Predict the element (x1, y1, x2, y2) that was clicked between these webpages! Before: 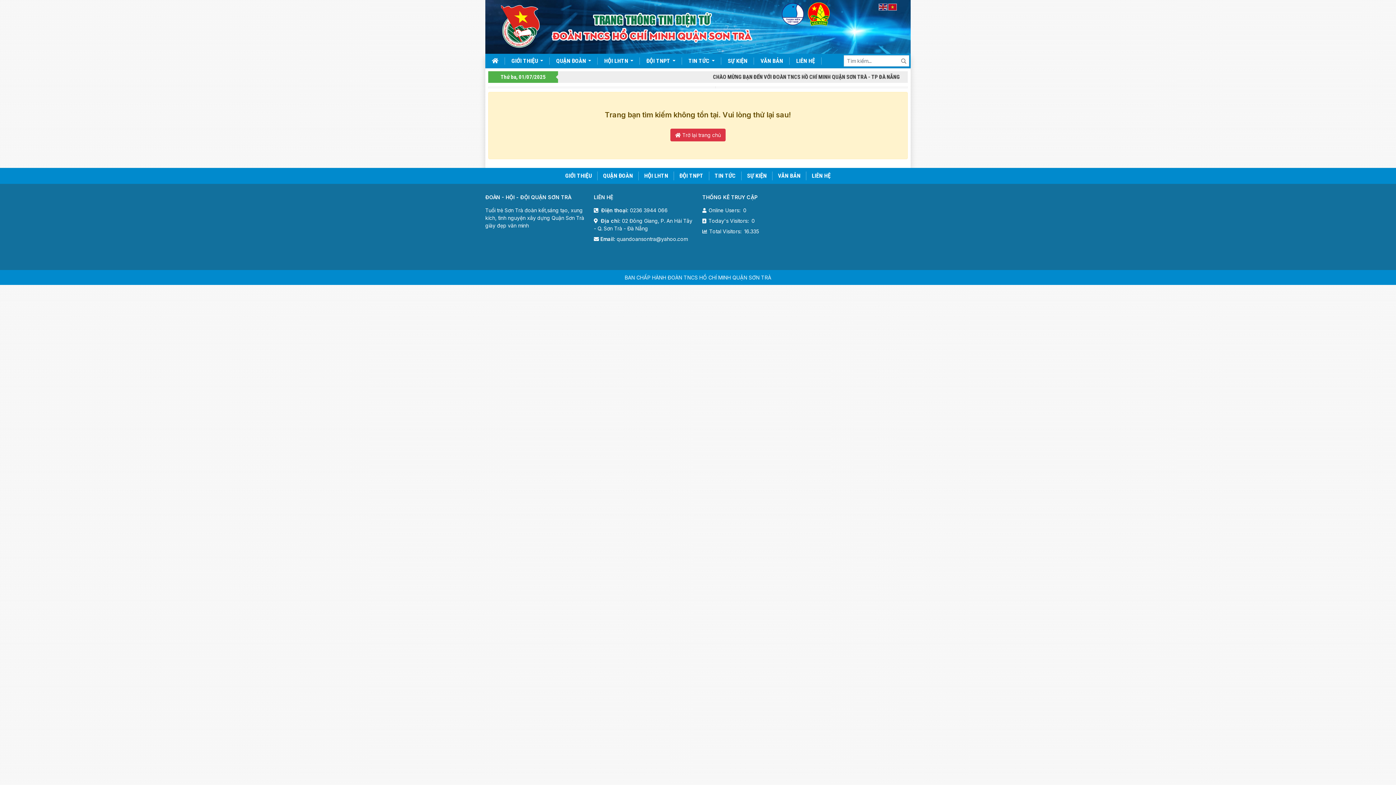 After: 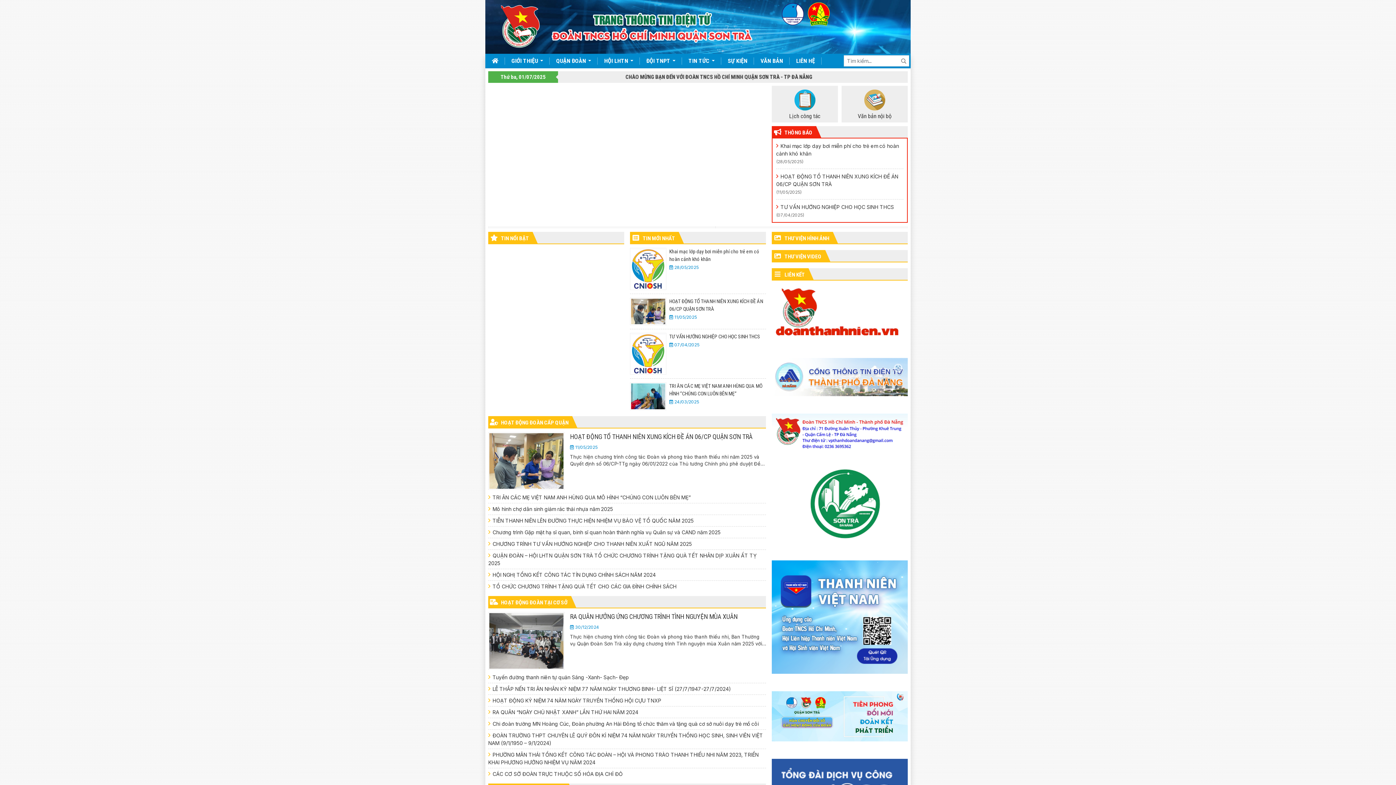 Action: bbox: (492, 53, 498, 68)